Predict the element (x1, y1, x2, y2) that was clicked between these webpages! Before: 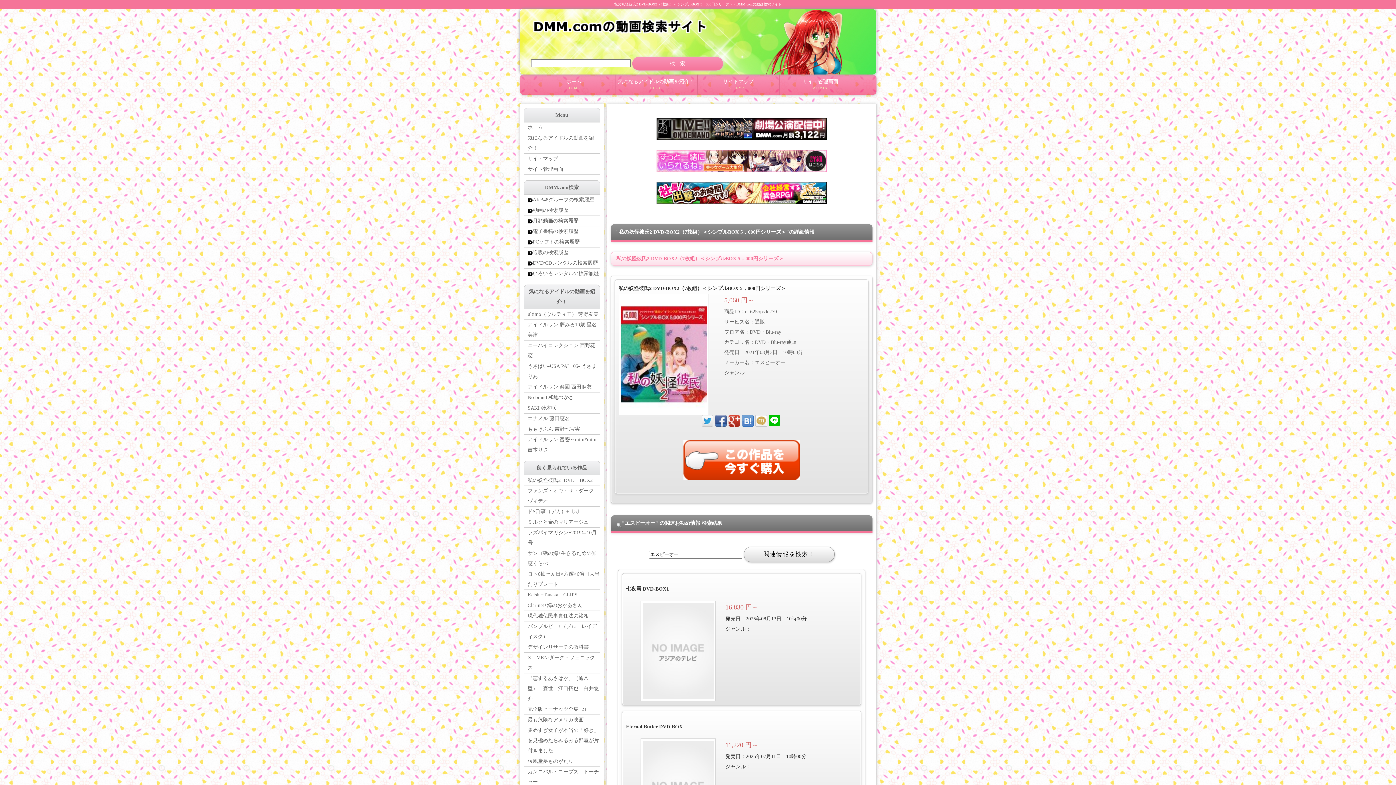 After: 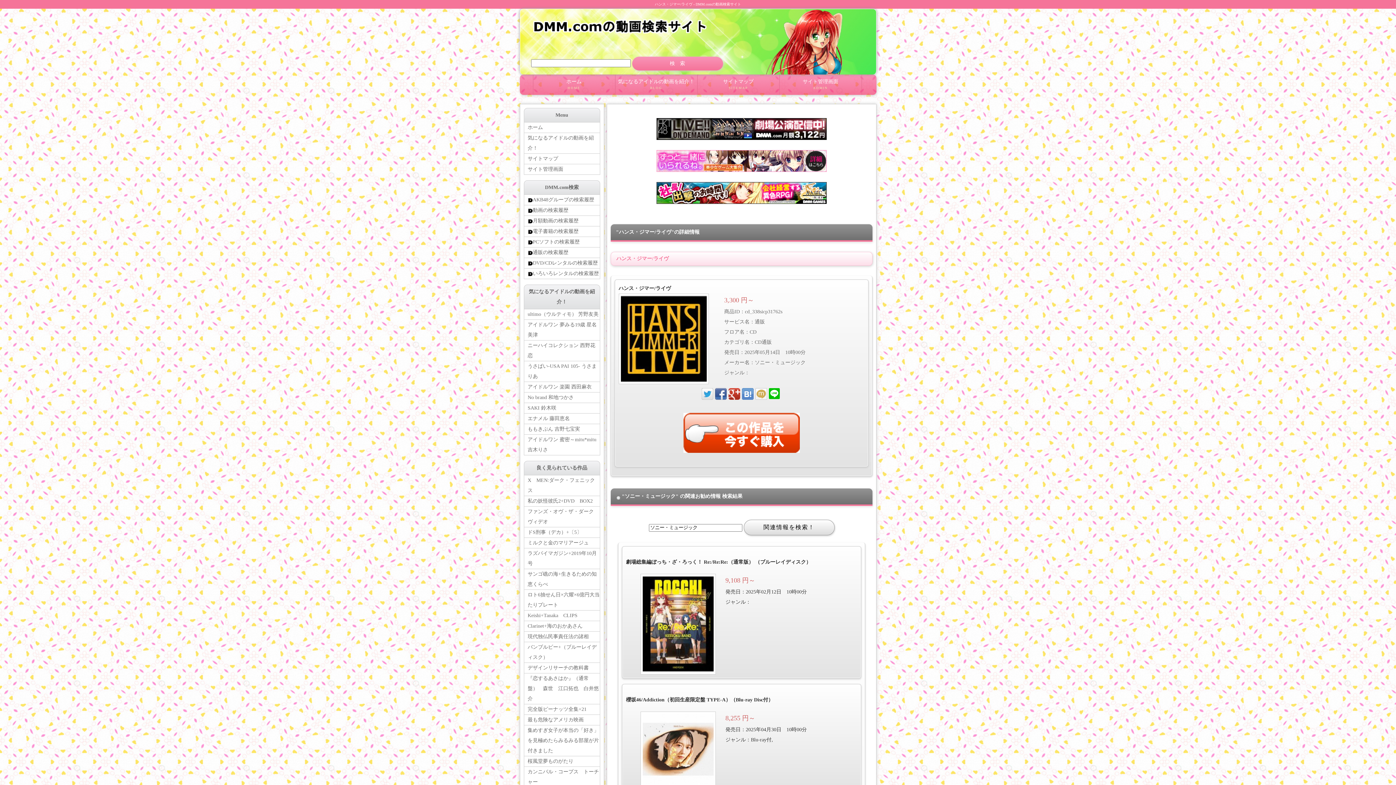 Action: bbox: (524, 653, 599, 673) label: X　MEN:ダーク・フェニックス